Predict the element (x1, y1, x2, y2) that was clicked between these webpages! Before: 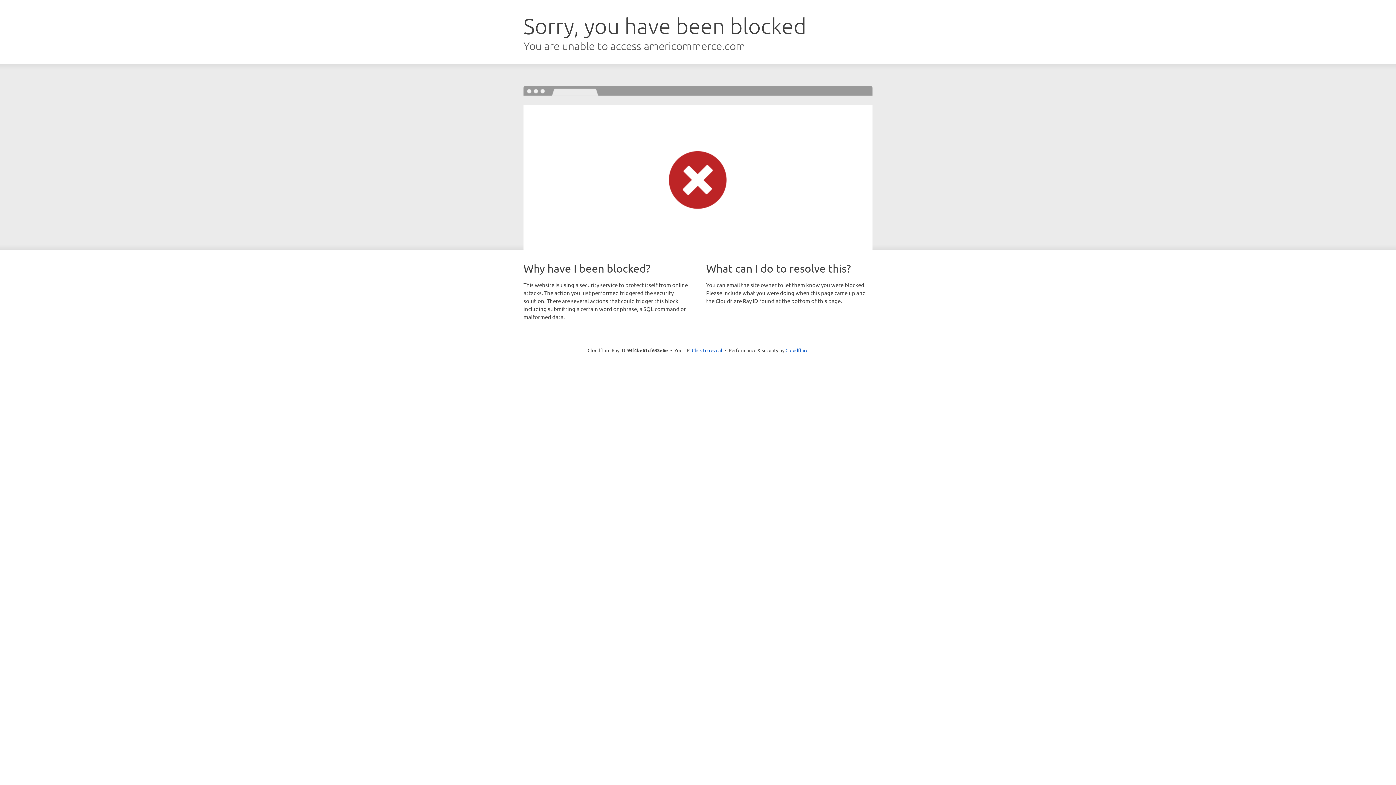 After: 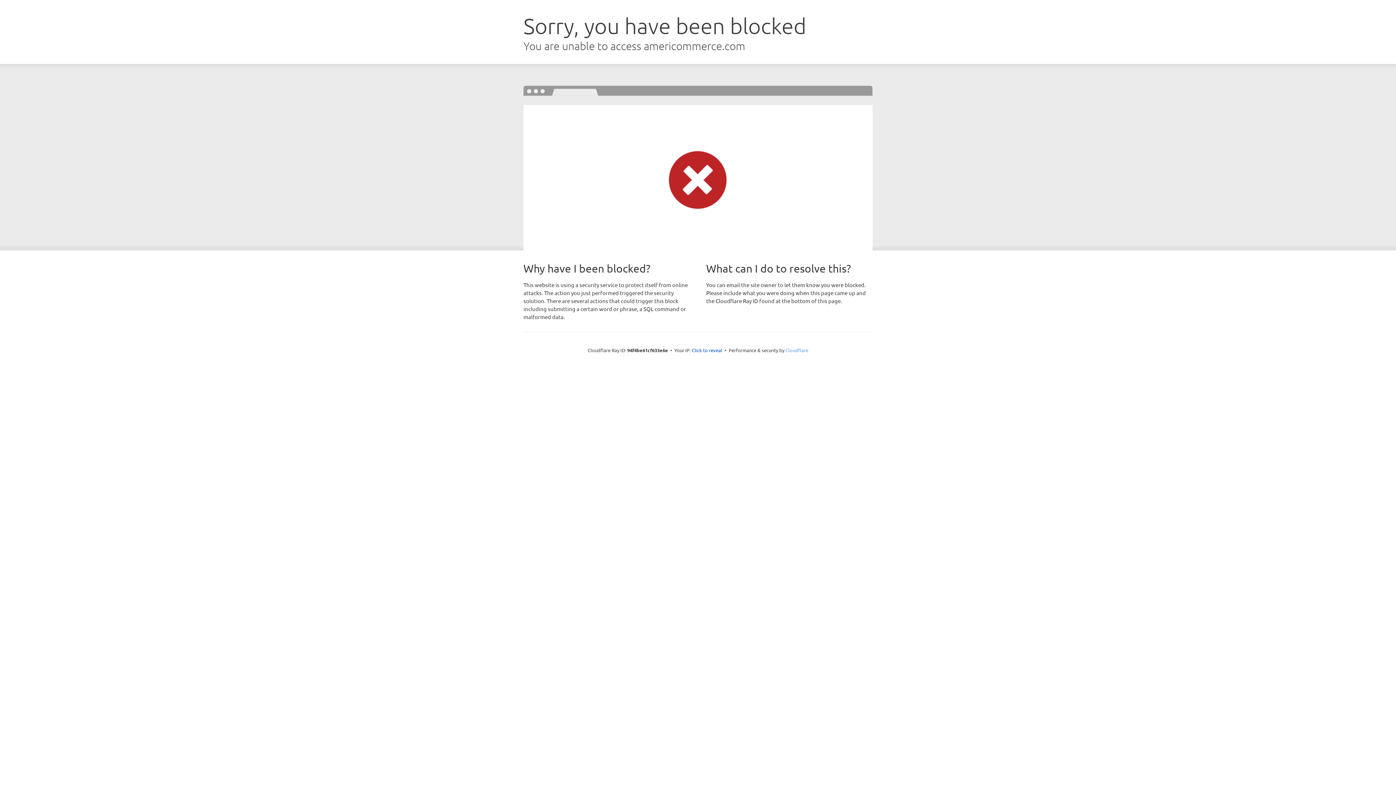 Action: bbox: (785, 347, 808, 353) label: Cloudflare